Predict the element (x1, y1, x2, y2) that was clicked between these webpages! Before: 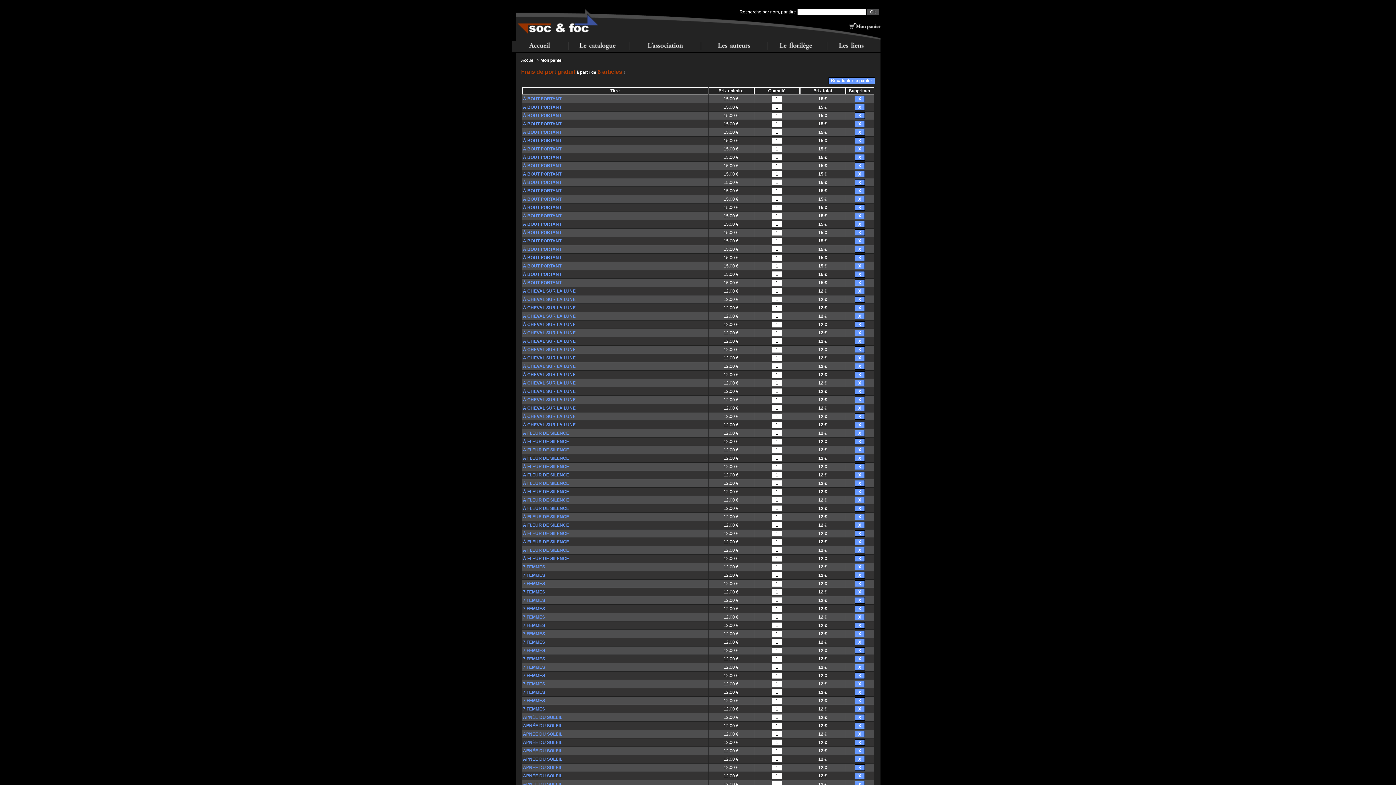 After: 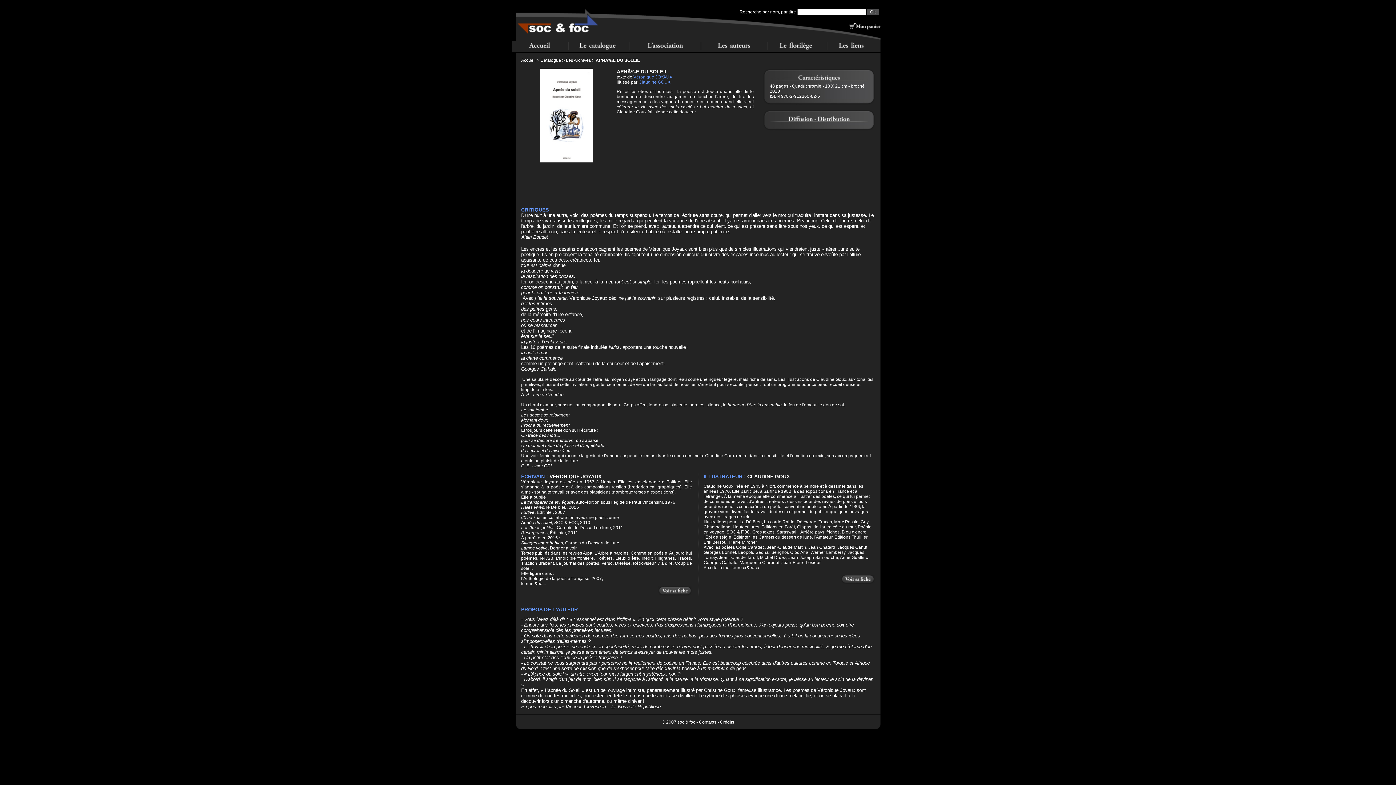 Action: label: APNÉE DU SOLEIL bbox: (523, 732, 562, 737)